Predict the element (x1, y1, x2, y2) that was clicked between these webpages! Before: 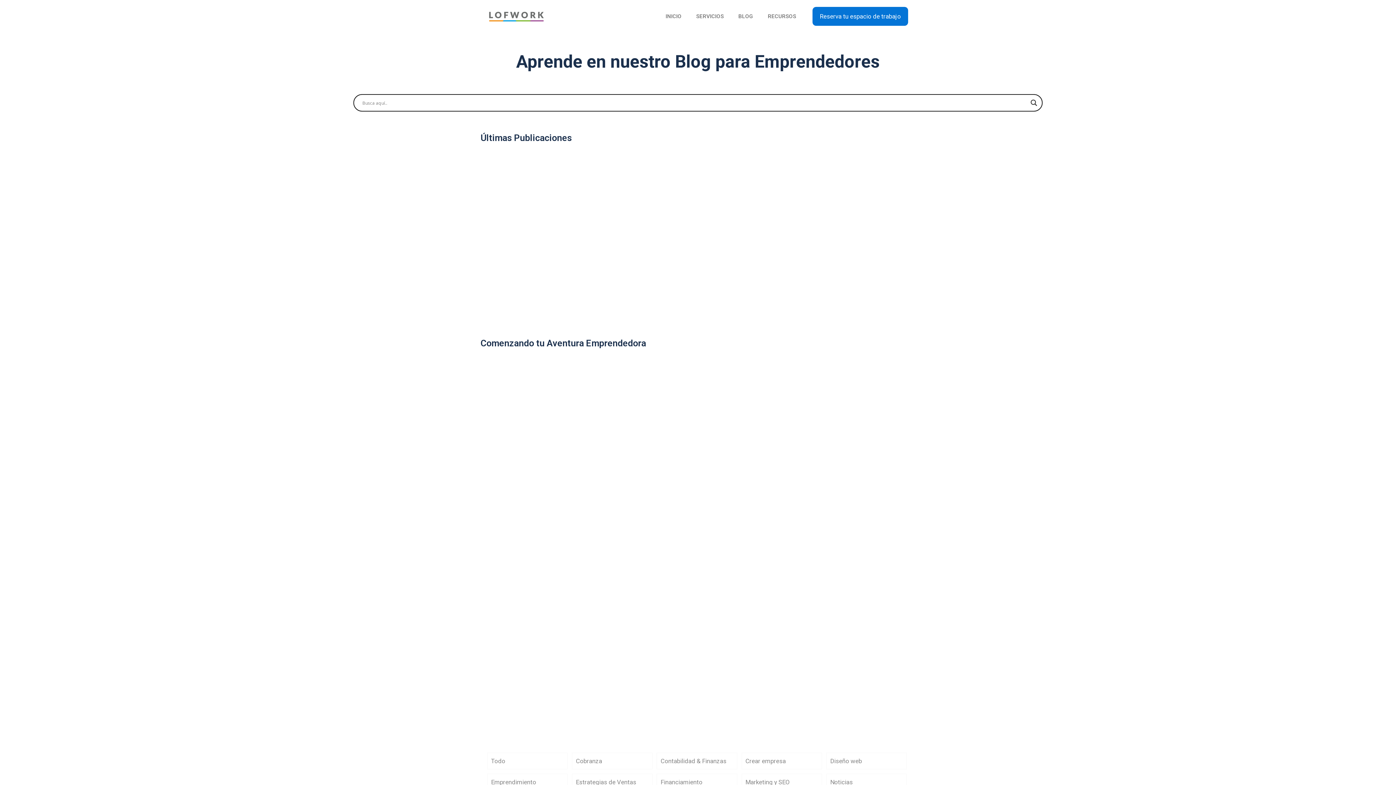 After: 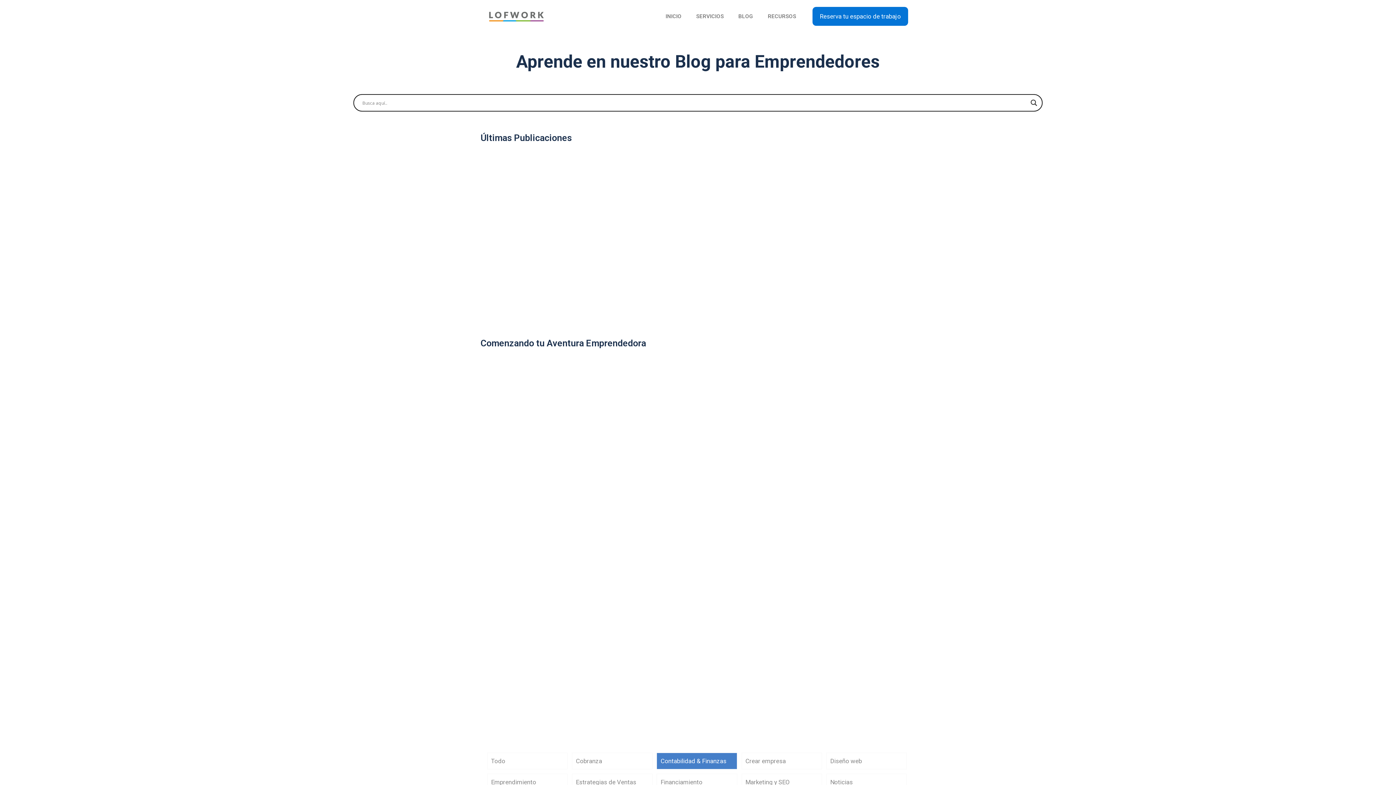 Action: bbox: (656, 753, 737, 769) label: Contabilidad & Finanzas